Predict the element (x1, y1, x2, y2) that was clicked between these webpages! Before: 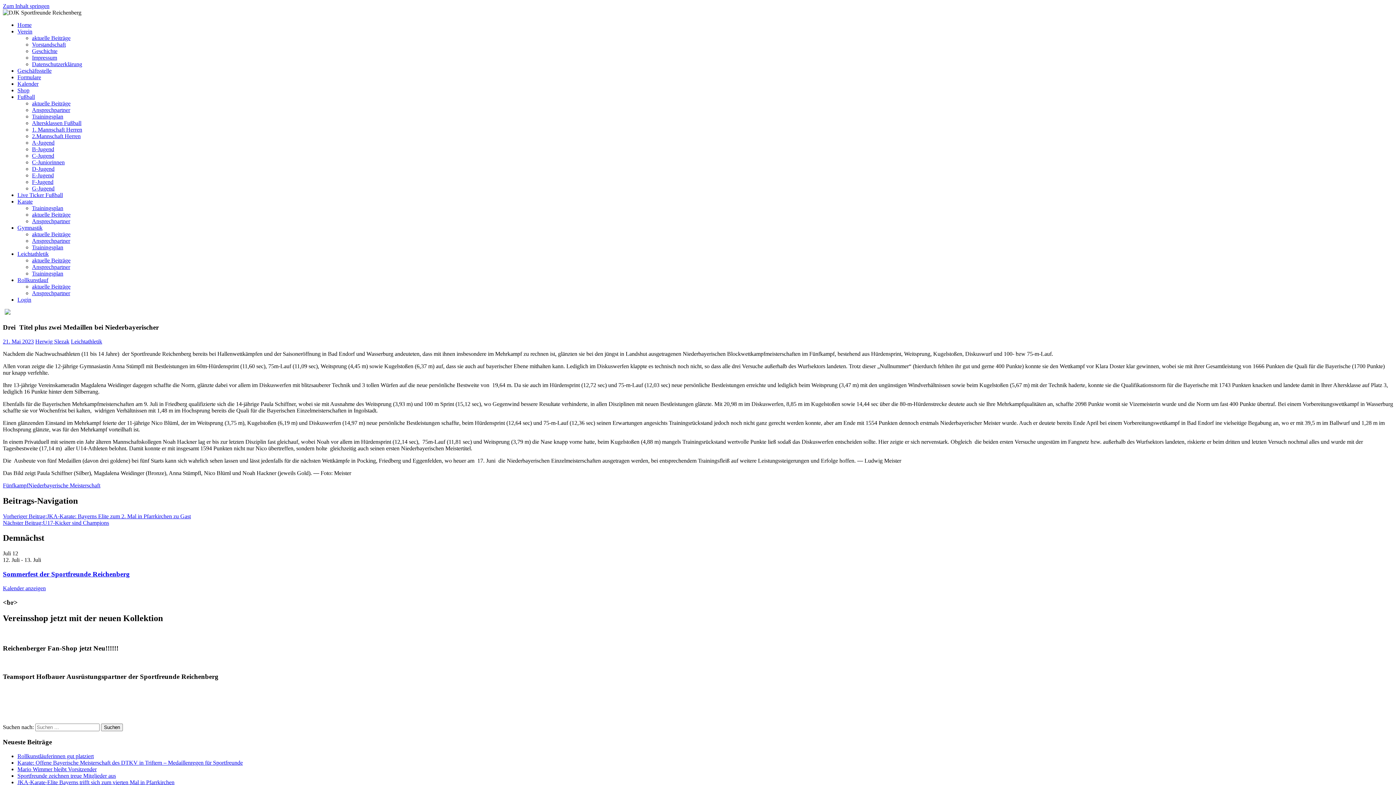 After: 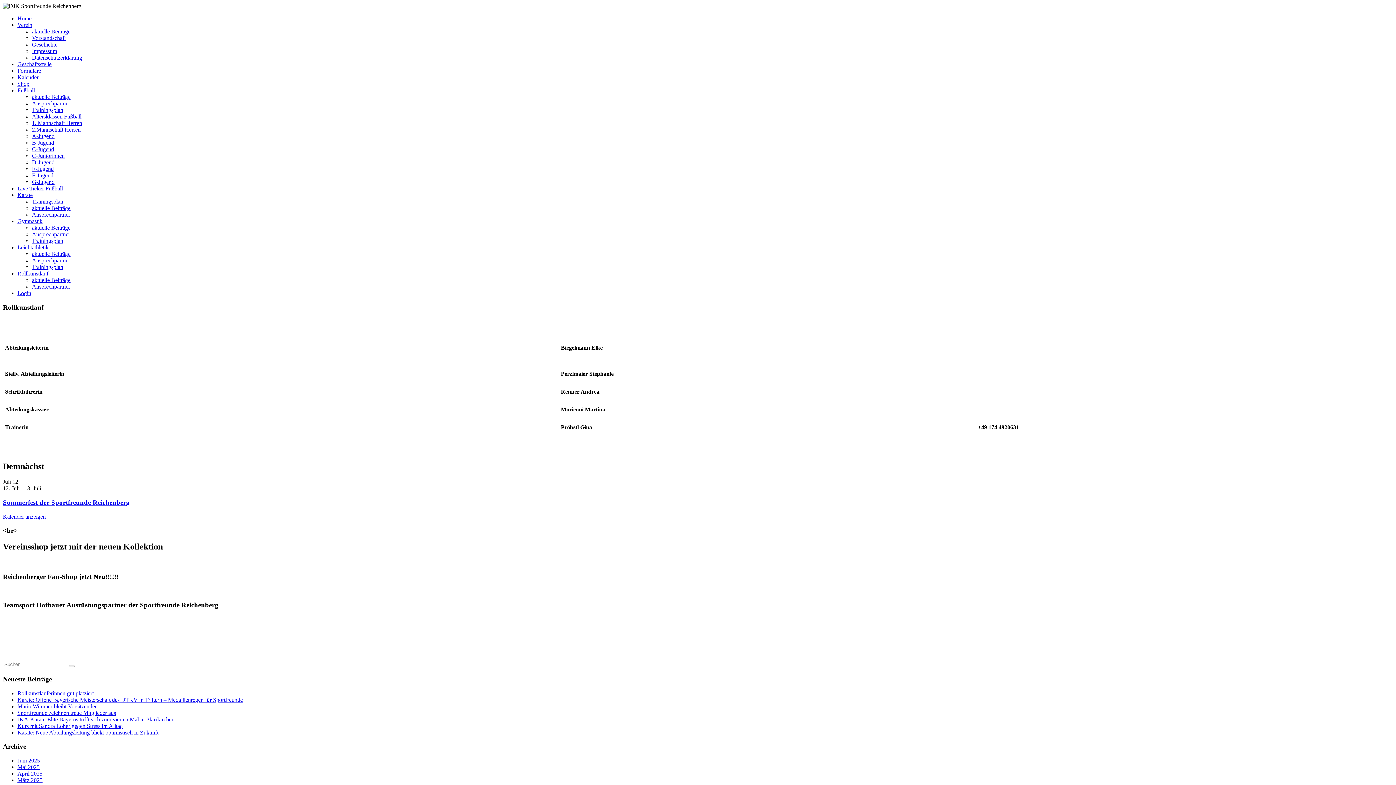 Action: bbox: (32, 290, 70, 296) label: Ansprechpartner